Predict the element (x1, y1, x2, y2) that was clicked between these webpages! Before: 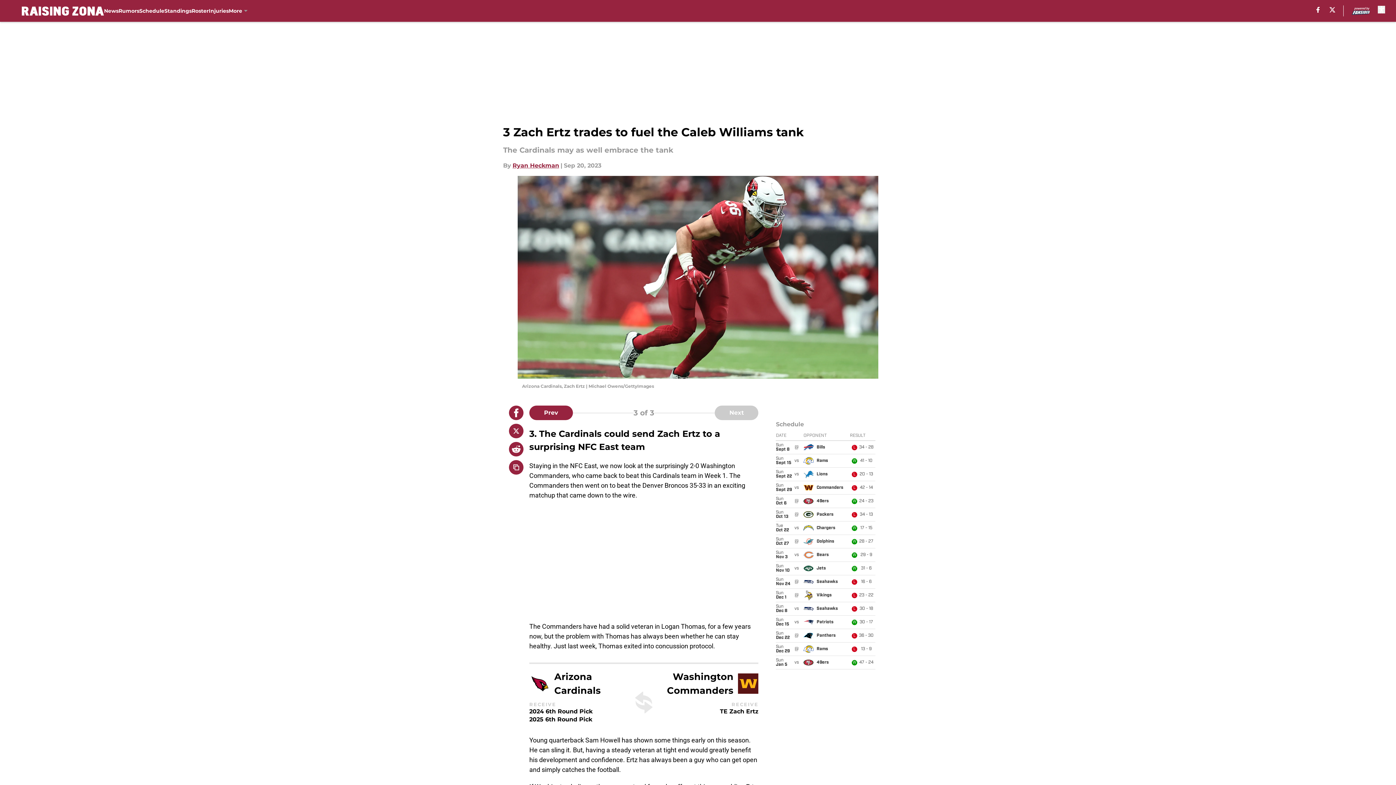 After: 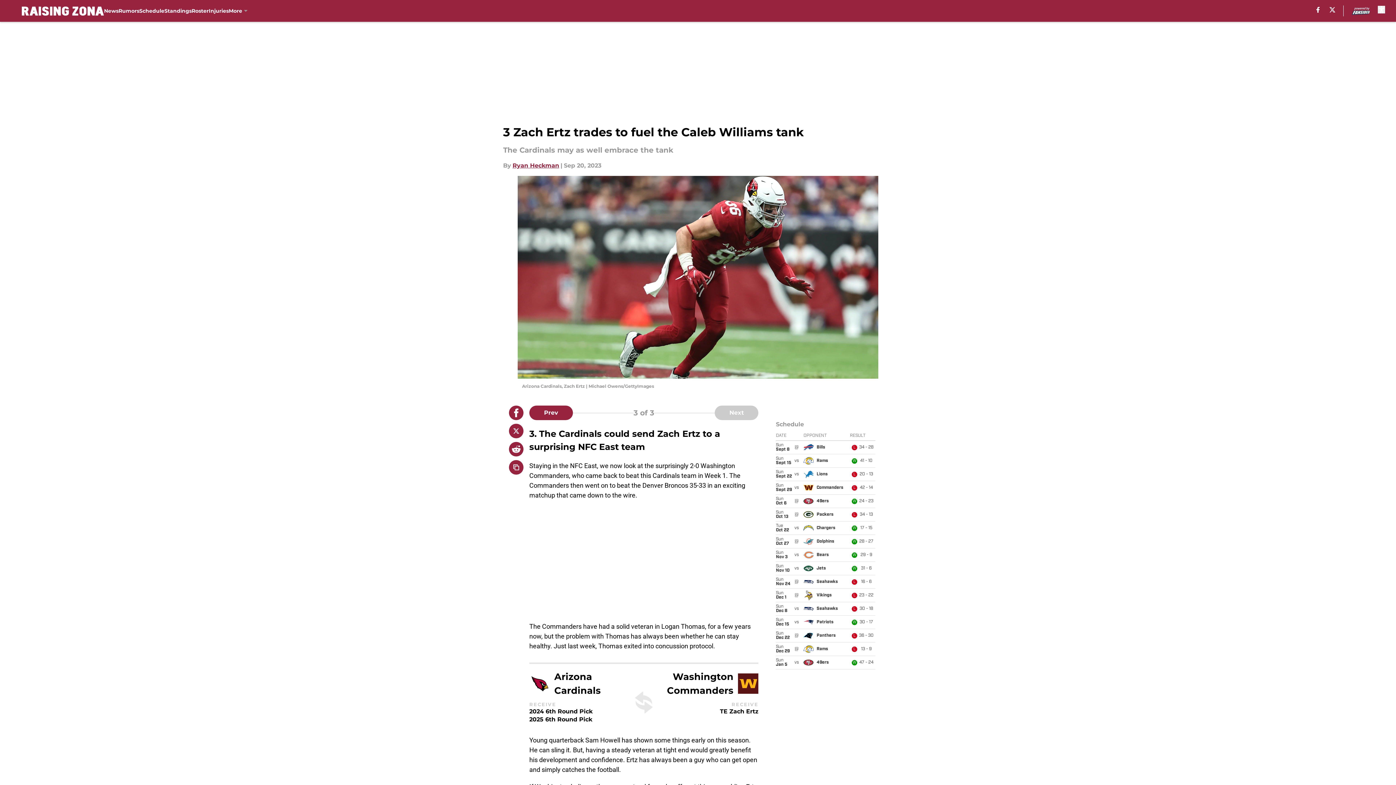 Action: label: X bbox: (1329, 6, 1335, 12)